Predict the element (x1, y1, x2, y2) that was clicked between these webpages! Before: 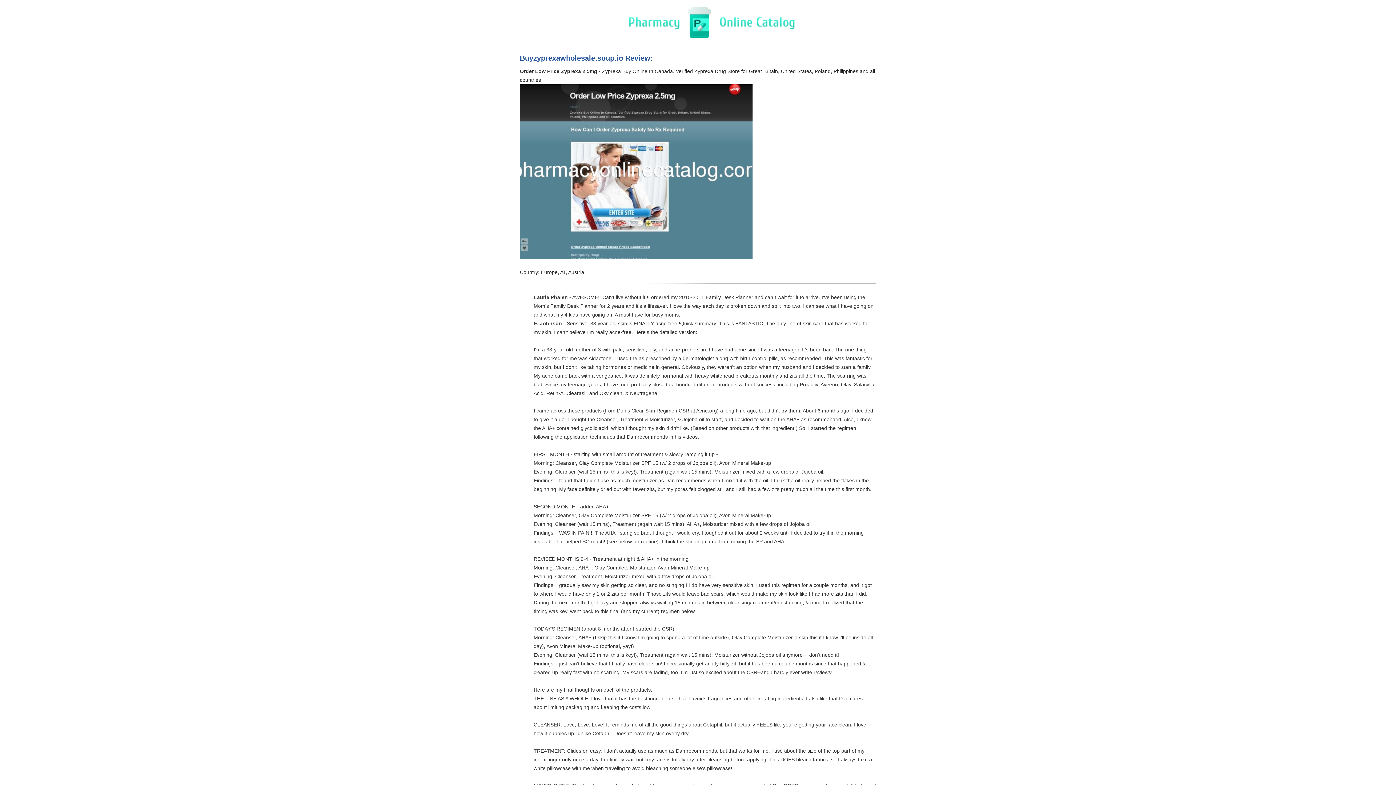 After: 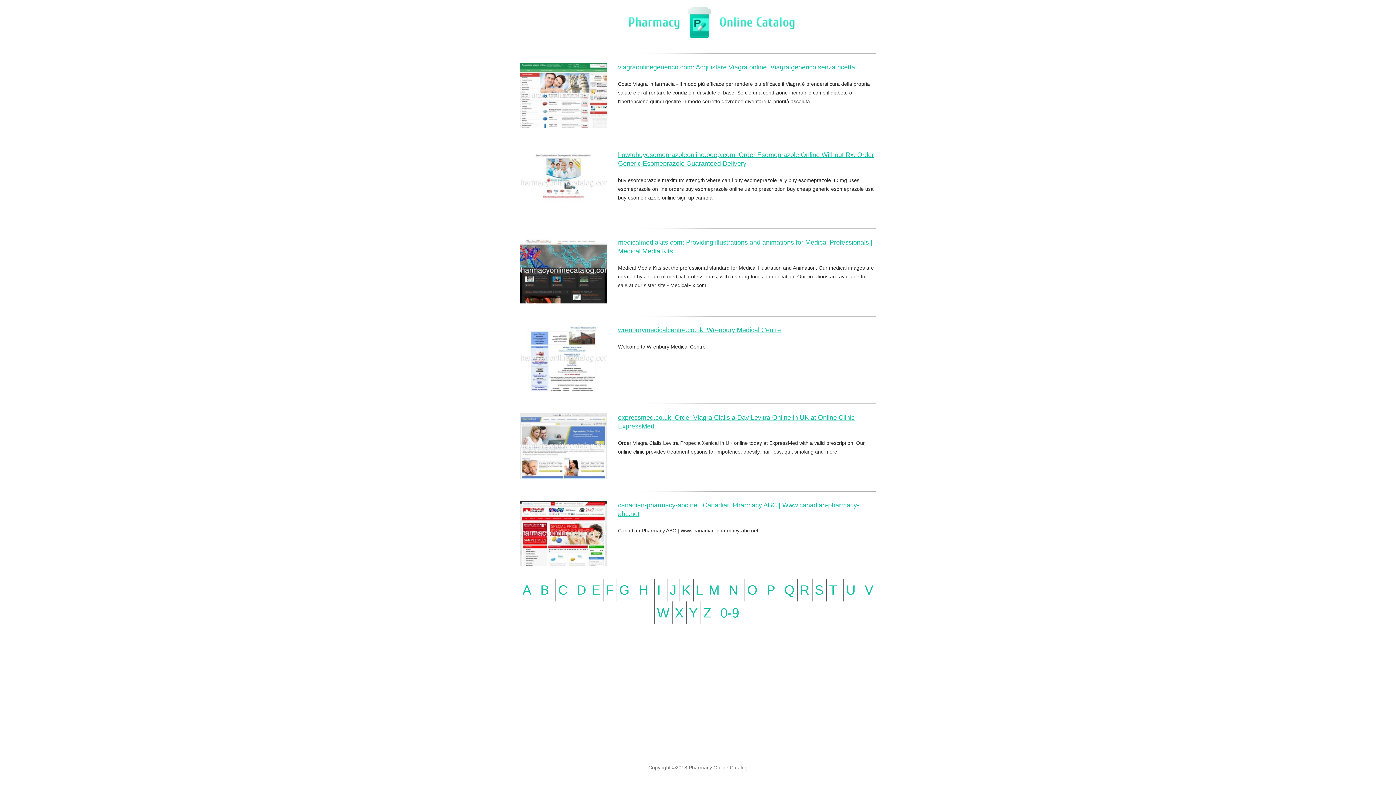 Action: bbox: (628, 33, 794, 39)